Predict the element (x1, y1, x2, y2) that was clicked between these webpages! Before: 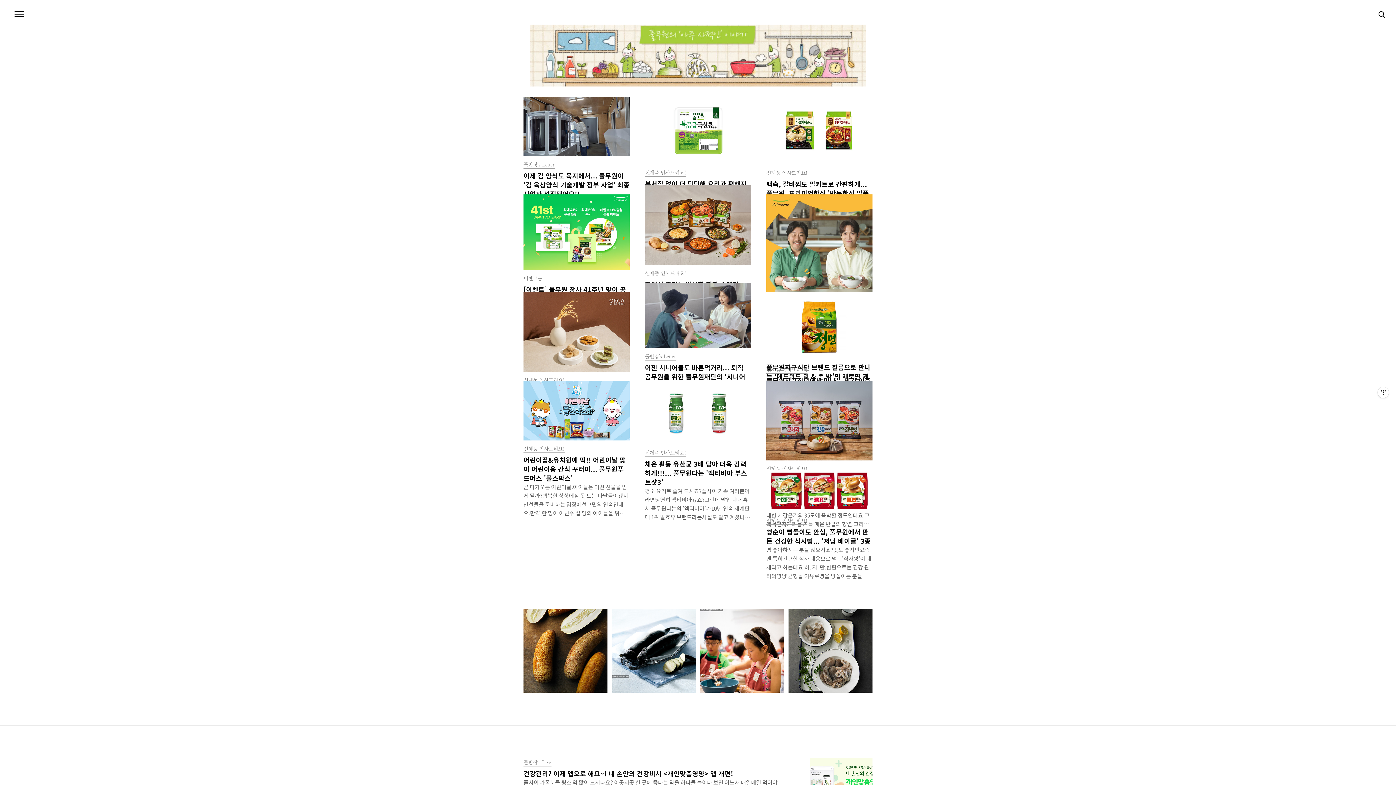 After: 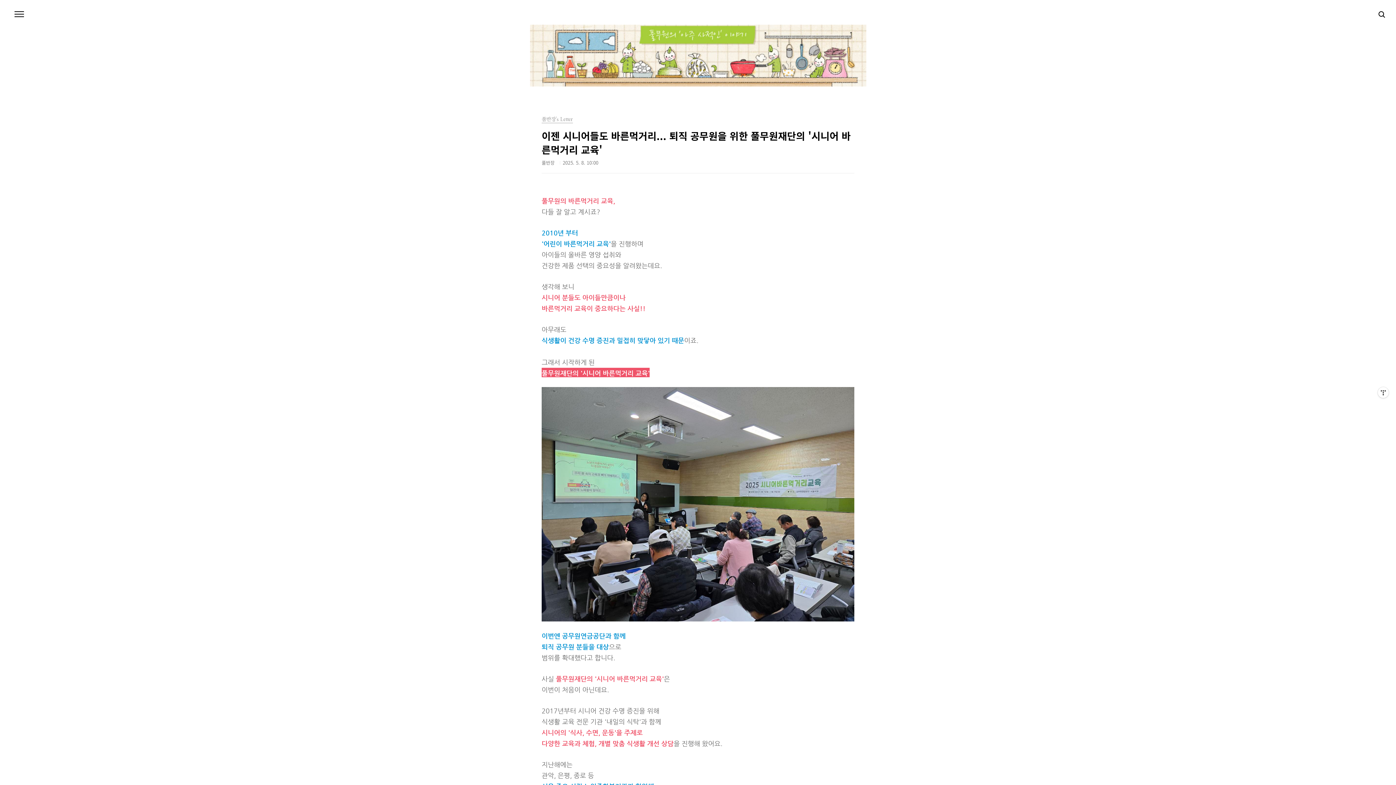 Action: bbox: (645, 283, 751, 425) label: 풀반장's Letter
이젠 시니어들도 바른먹거리... 퇴직 공무원을 위한 풀무원재단의 '시니어 바른먹거리 교육'
풀무원의 바른먹거리 교육,다들 잘 알고 계시죠?2010년 부터'어린이 바른먹거리 교육'을 진행하며아이들의 올바른 영양 섭취와건강한 제품 선택의 중요성을 알려왔는데요.생각해 보니시니어 분들도 아이들만큼이나바른먹거리 교육이 중요하다는 사실!!아무래도식생활이 건강 수명 증진과 밀접히 맞닿아 있기 때문이죠.그래서 시작하게 된풀무원재단의 '시니어 바른먹거리 교육'이번엔 공무원연금공단과 함께퇴직 공무원 분들을 대상으로범위를 확대했다고 합니다.사실 풀무원재단의 '시니어 바른먹거리 교육'은이번이 처음이 아닌데요.2017년부터 시니어 건강 수명 증진을 위해식생활 교육 전문 기관 '내일의 식탁'과 함께시니어의 '식사, 수면, 운동'을 주제로다양한 교육과 체험, 개별 맞춤 식생활 개선 상담을 진행해 왔어요.지난해에는관악, ..